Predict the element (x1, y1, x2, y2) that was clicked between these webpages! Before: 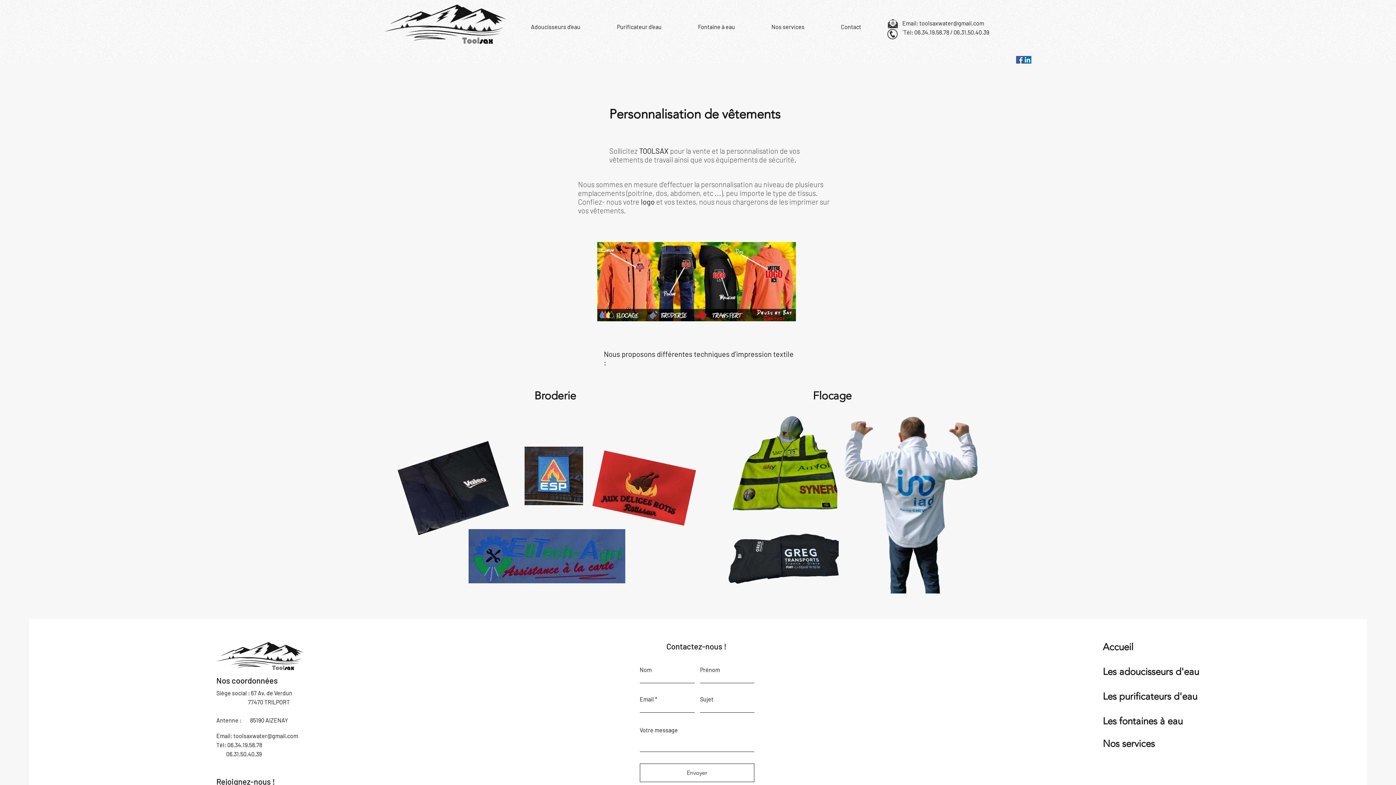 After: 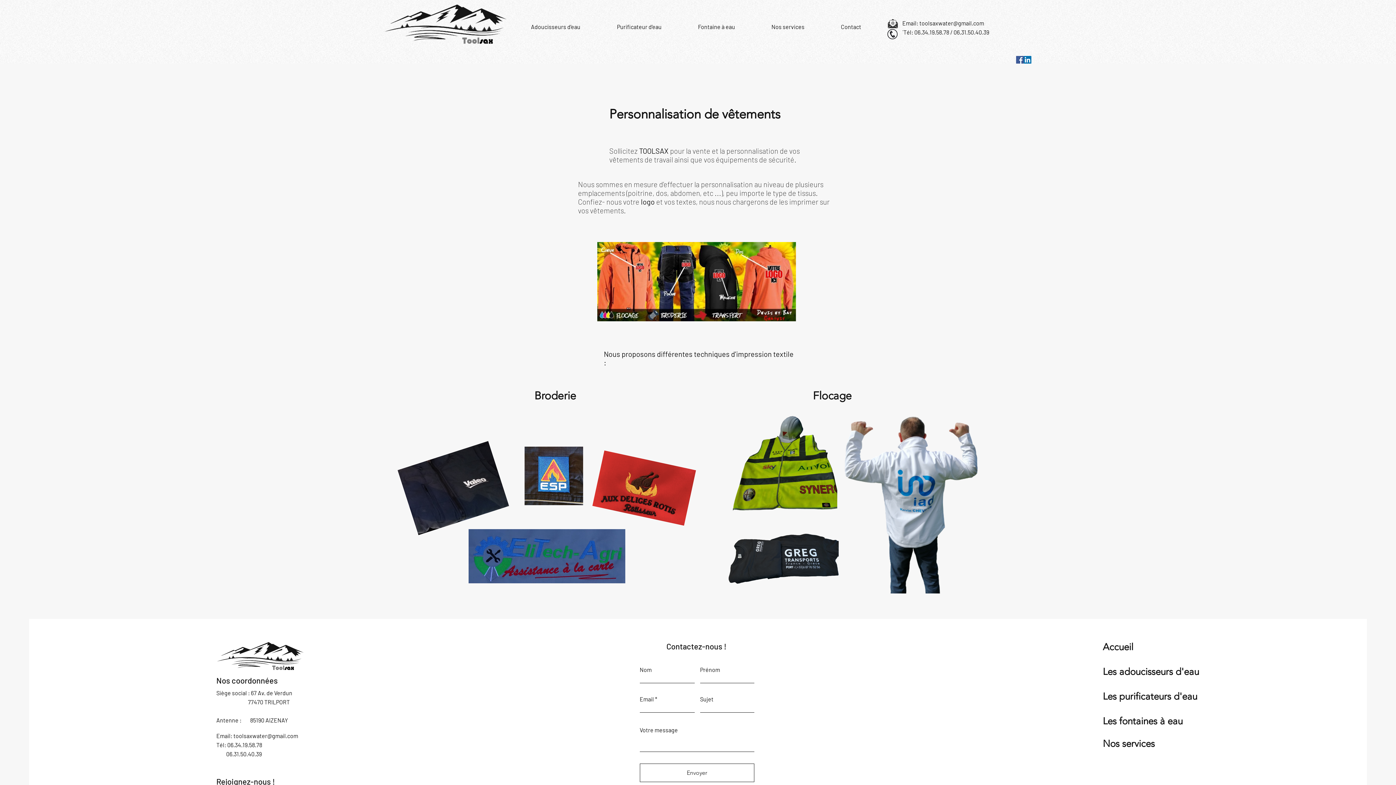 Action: label:          06.31.50.40.39 bbox: (216, 750, 261, 757)